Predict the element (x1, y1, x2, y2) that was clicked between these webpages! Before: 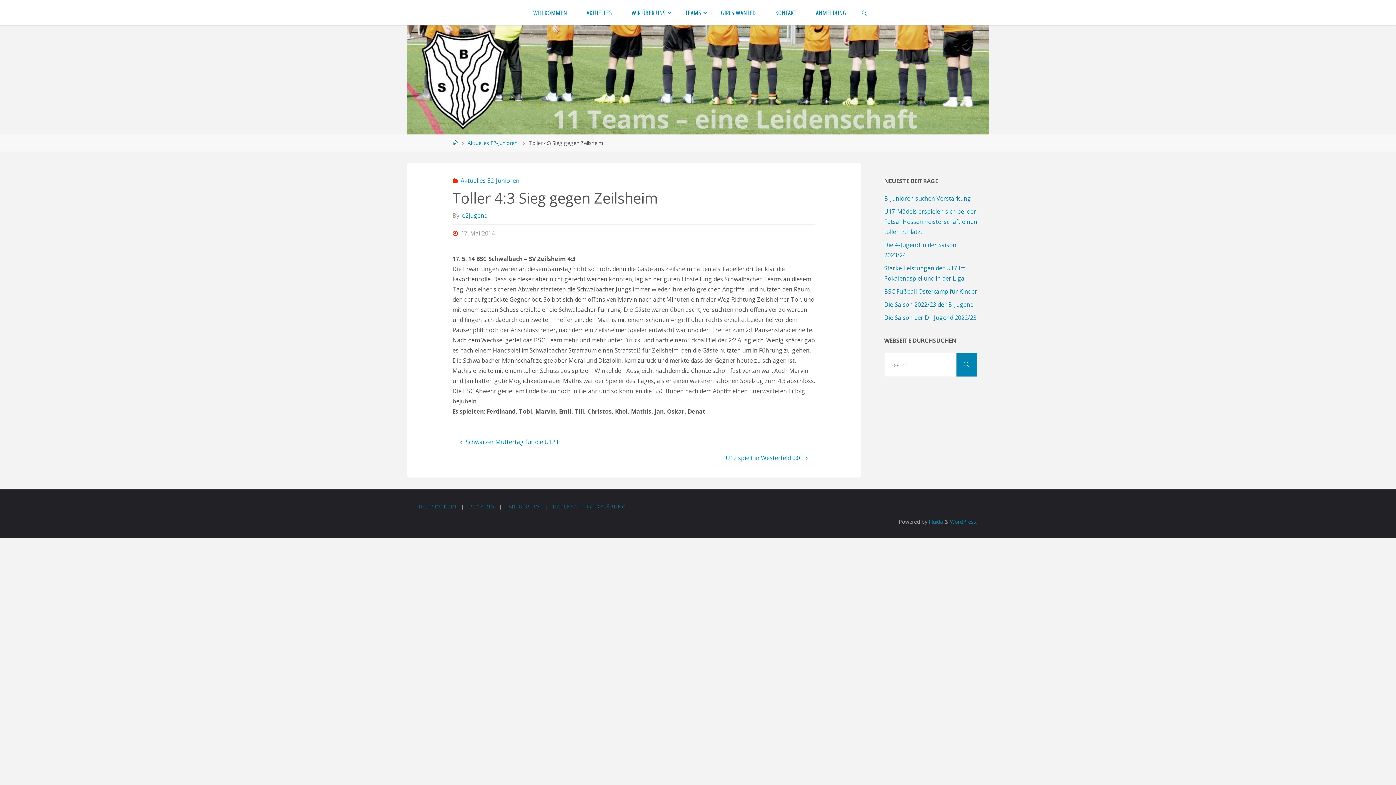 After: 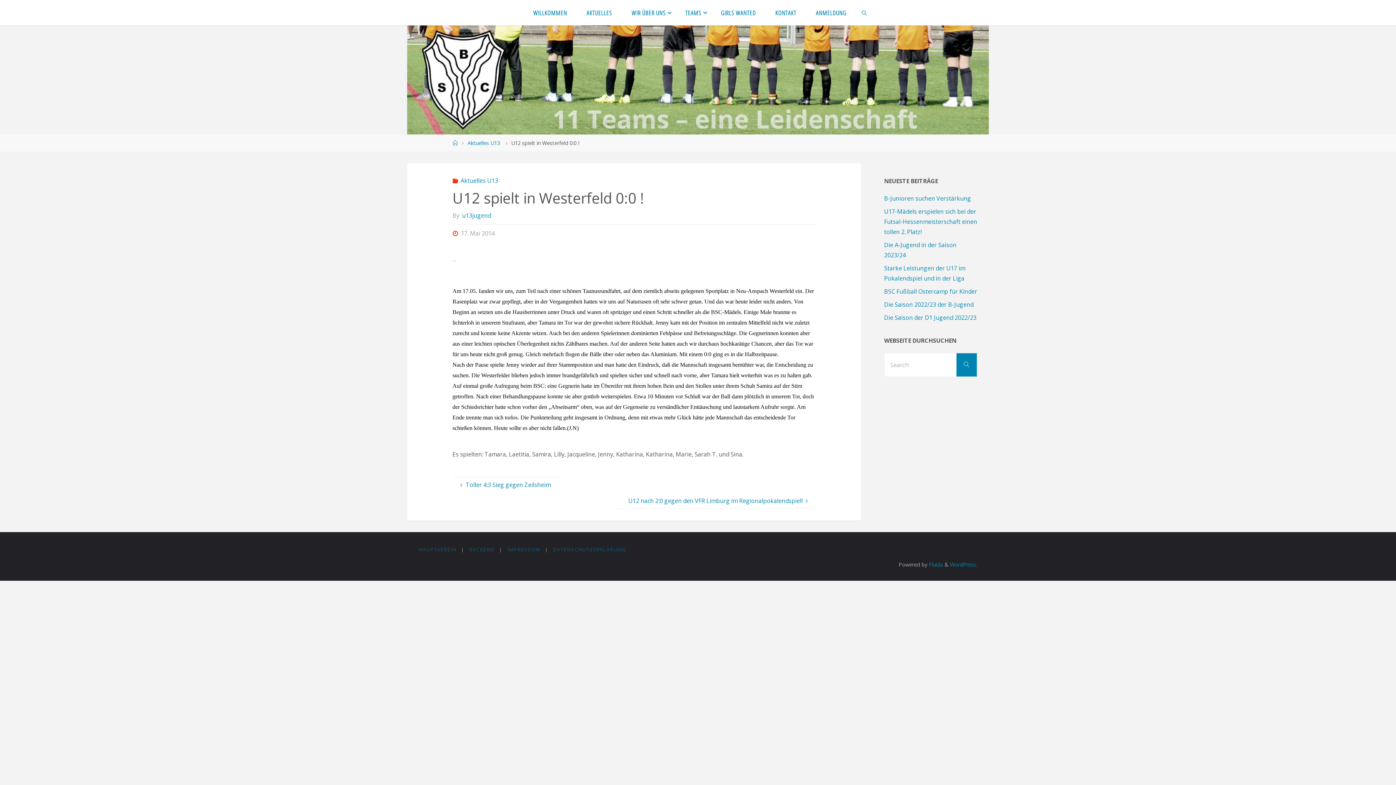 Action: label: U12 spielt in Westerfeld 0:0 !  bbox: (714, 450, 815, 466)